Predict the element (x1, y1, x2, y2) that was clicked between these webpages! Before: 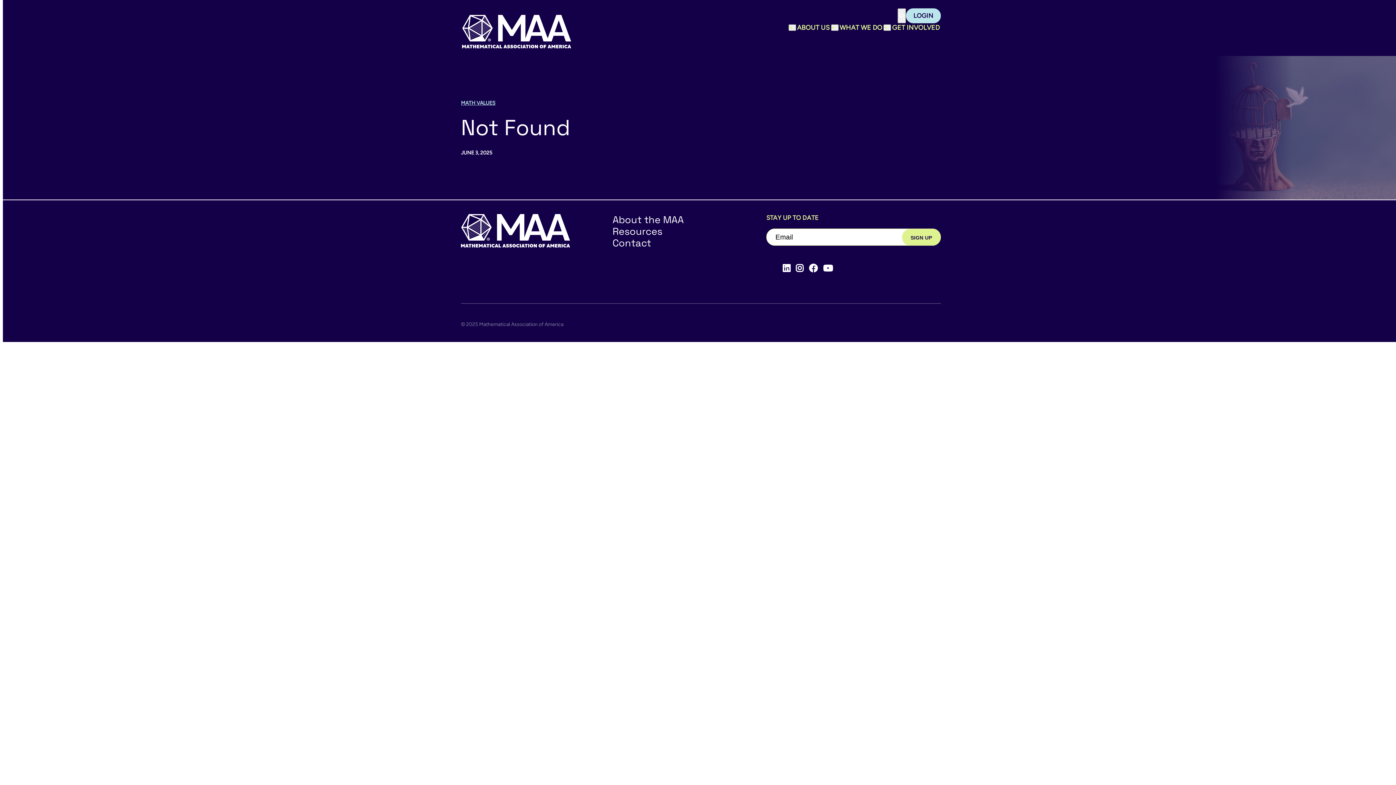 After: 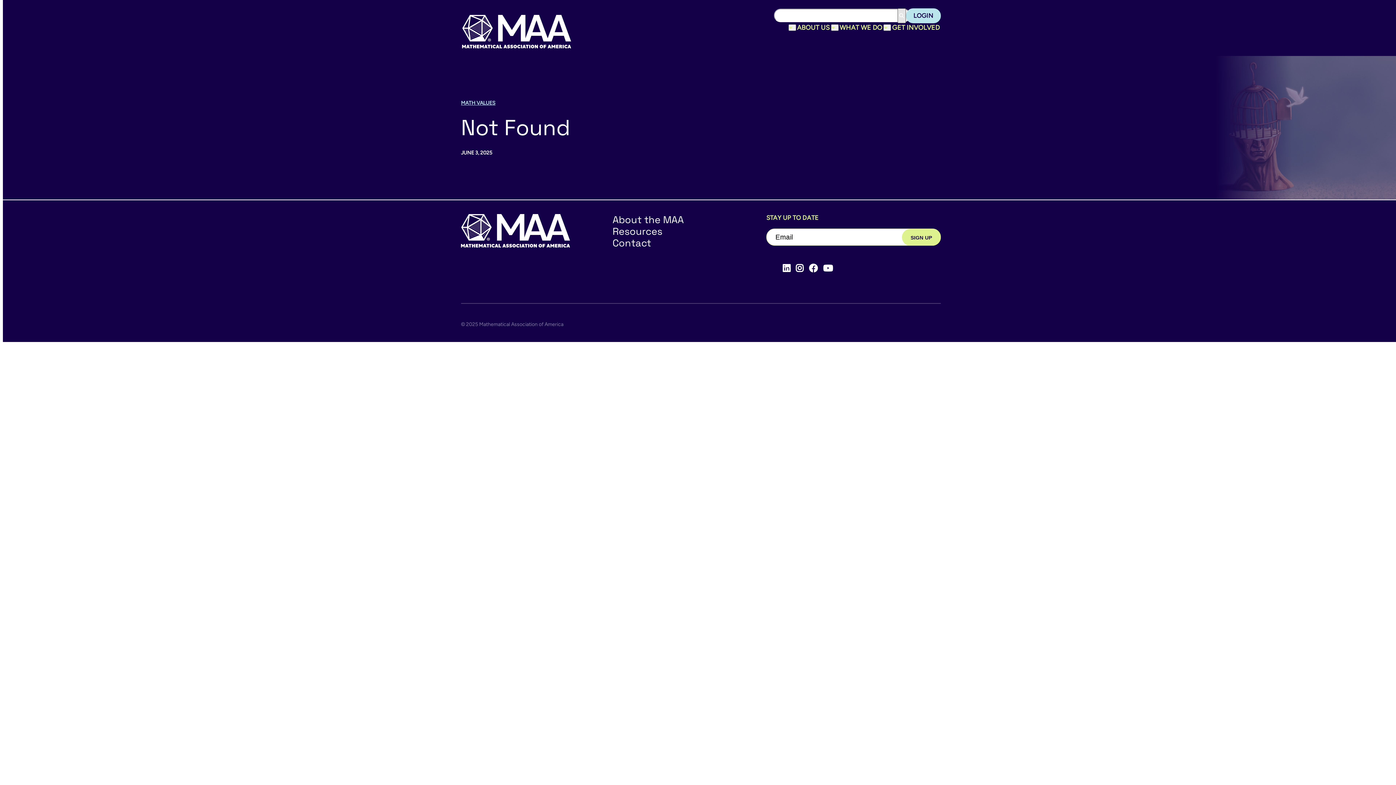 Action: bbox: (897, 8, 906, 23) label: Search